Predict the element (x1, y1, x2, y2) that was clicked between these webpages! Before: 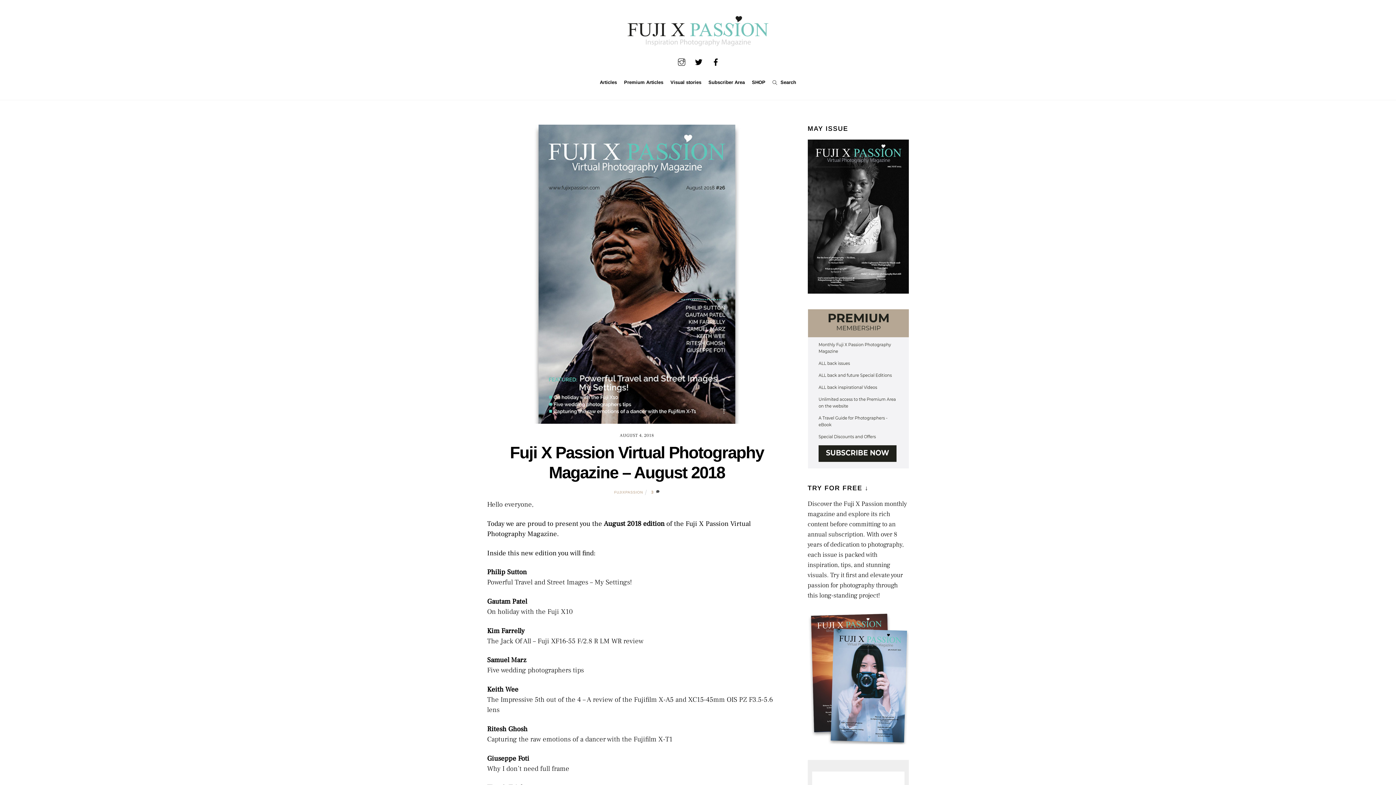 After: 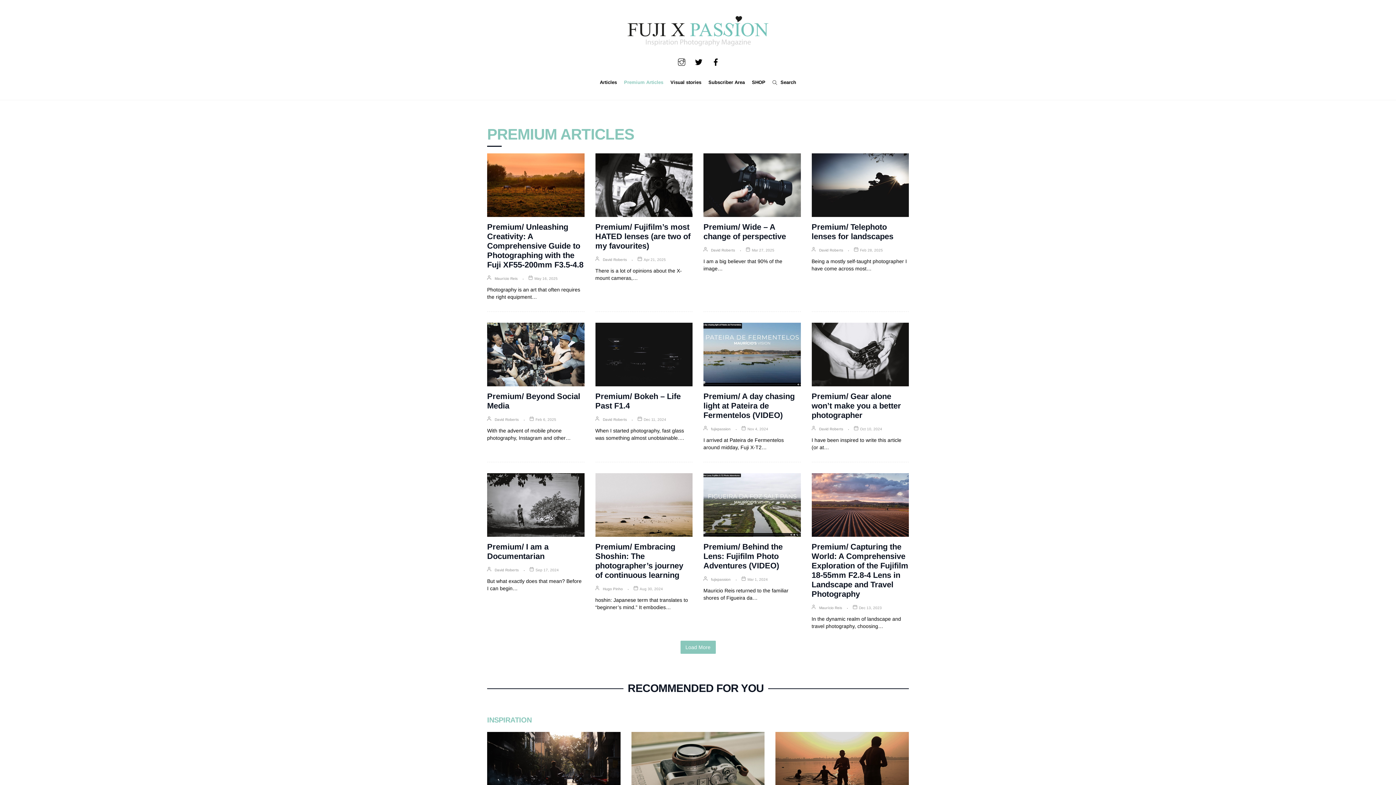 Action: bbox: (621, 74, 666, 90) label: Premium Articles